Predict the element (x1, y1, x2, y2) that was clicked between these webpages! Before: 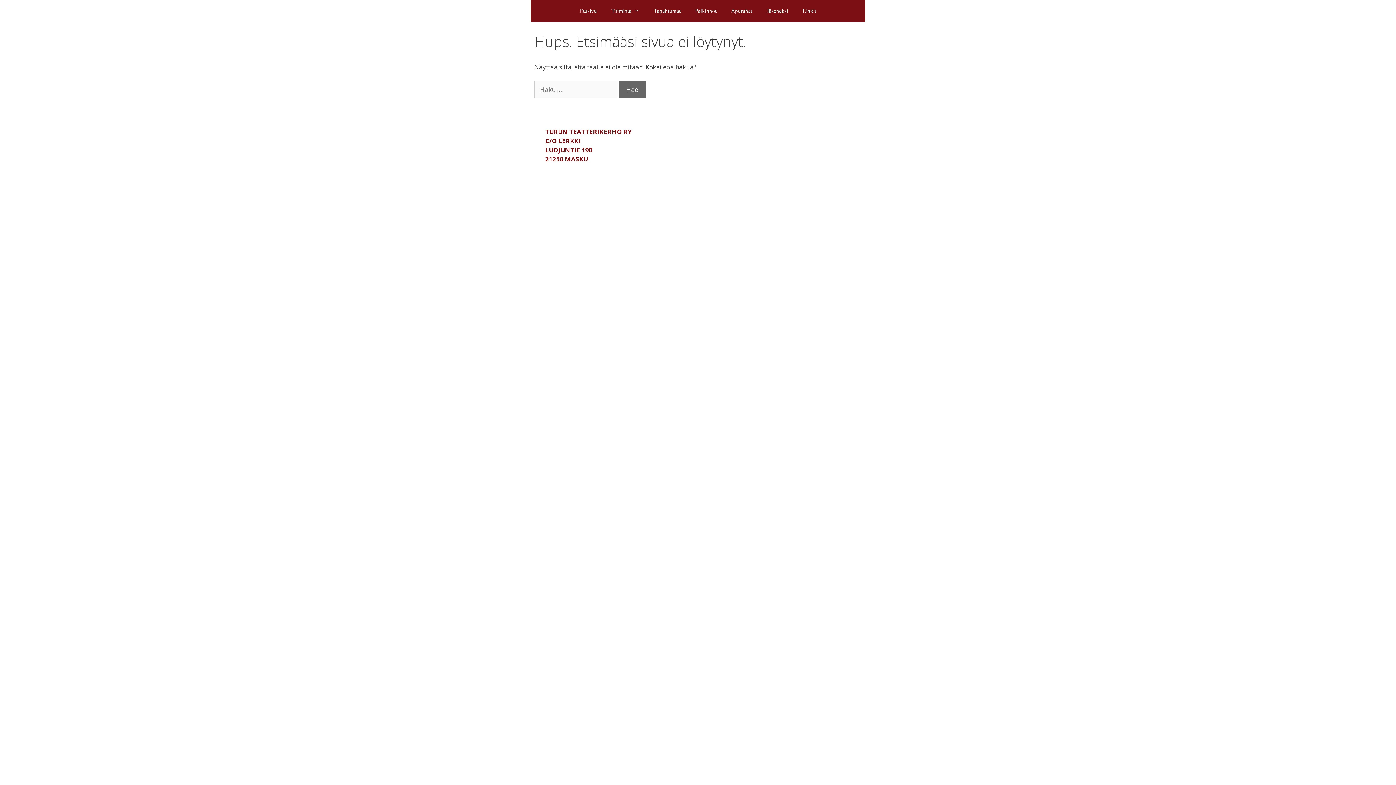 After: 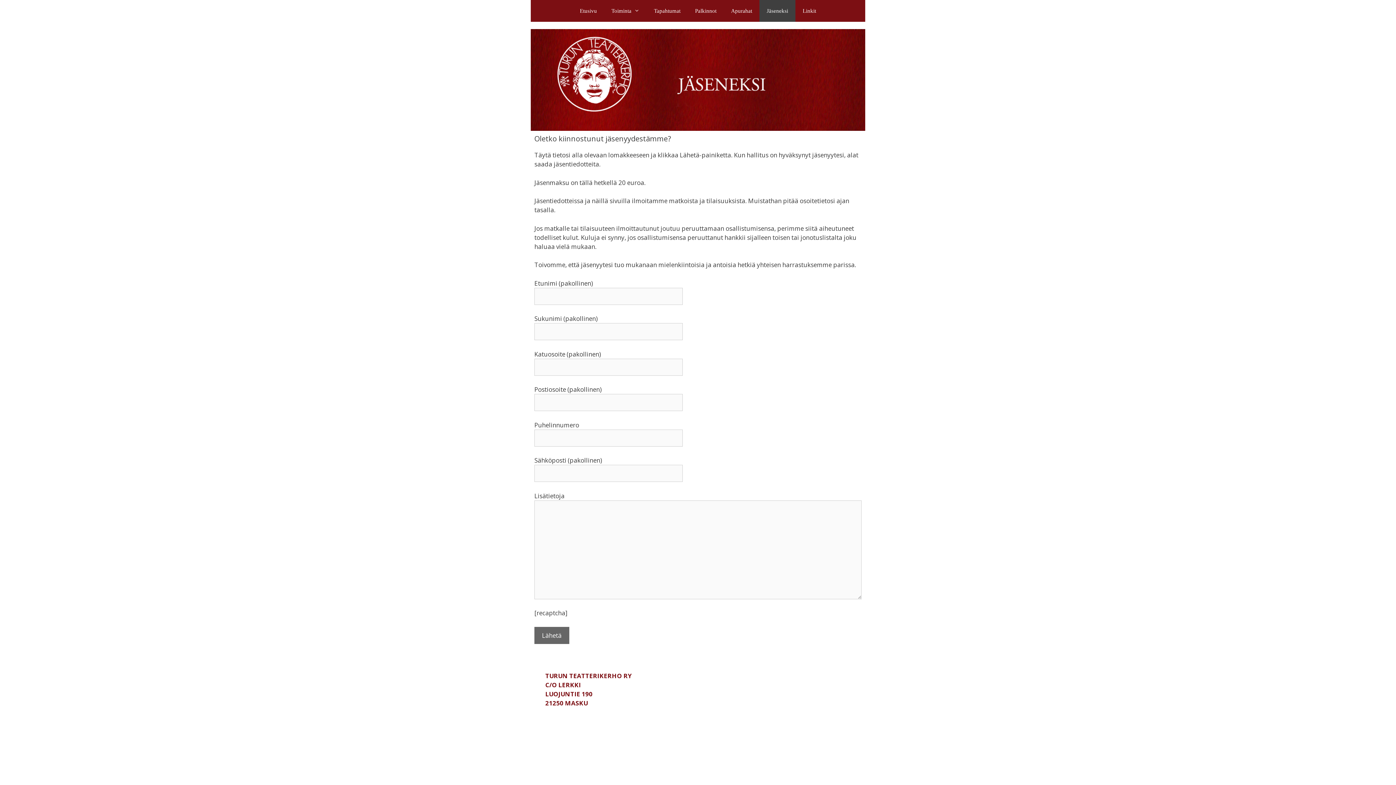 Action: label: Jäseneksi bbox: (759, 0, 795, 21)